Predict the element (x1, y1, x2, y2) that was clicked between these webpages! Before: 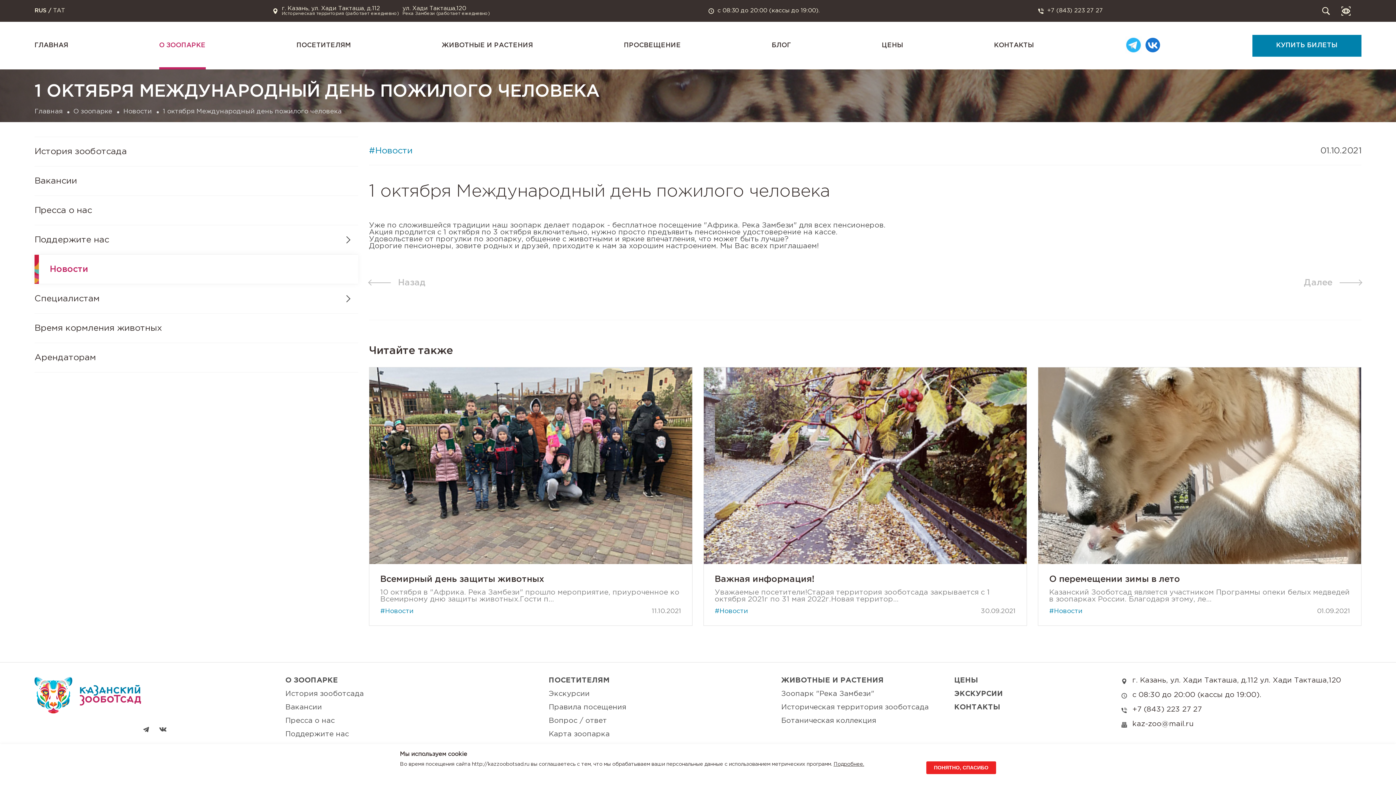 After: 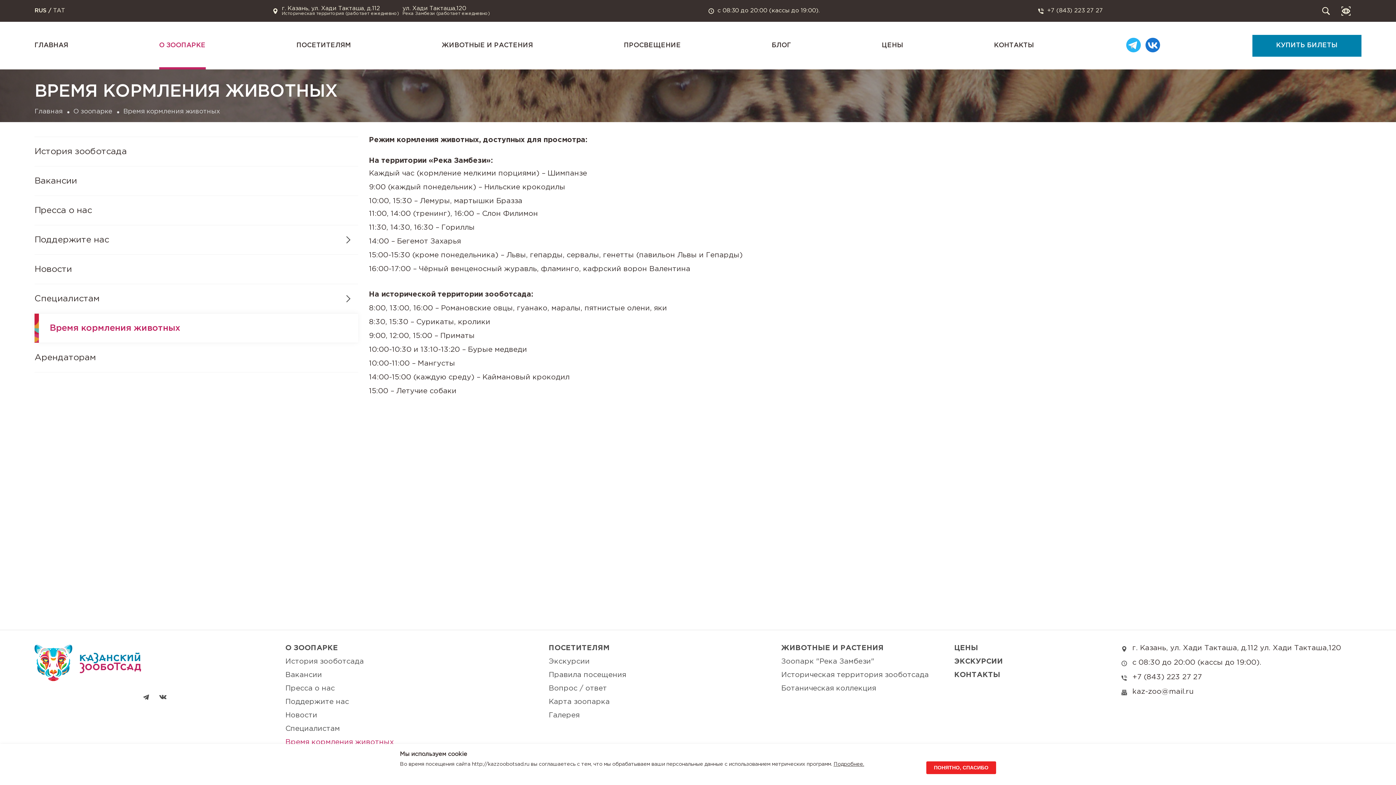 Action: bbox: (34, 313, 358, 342) label: Время кормления животных